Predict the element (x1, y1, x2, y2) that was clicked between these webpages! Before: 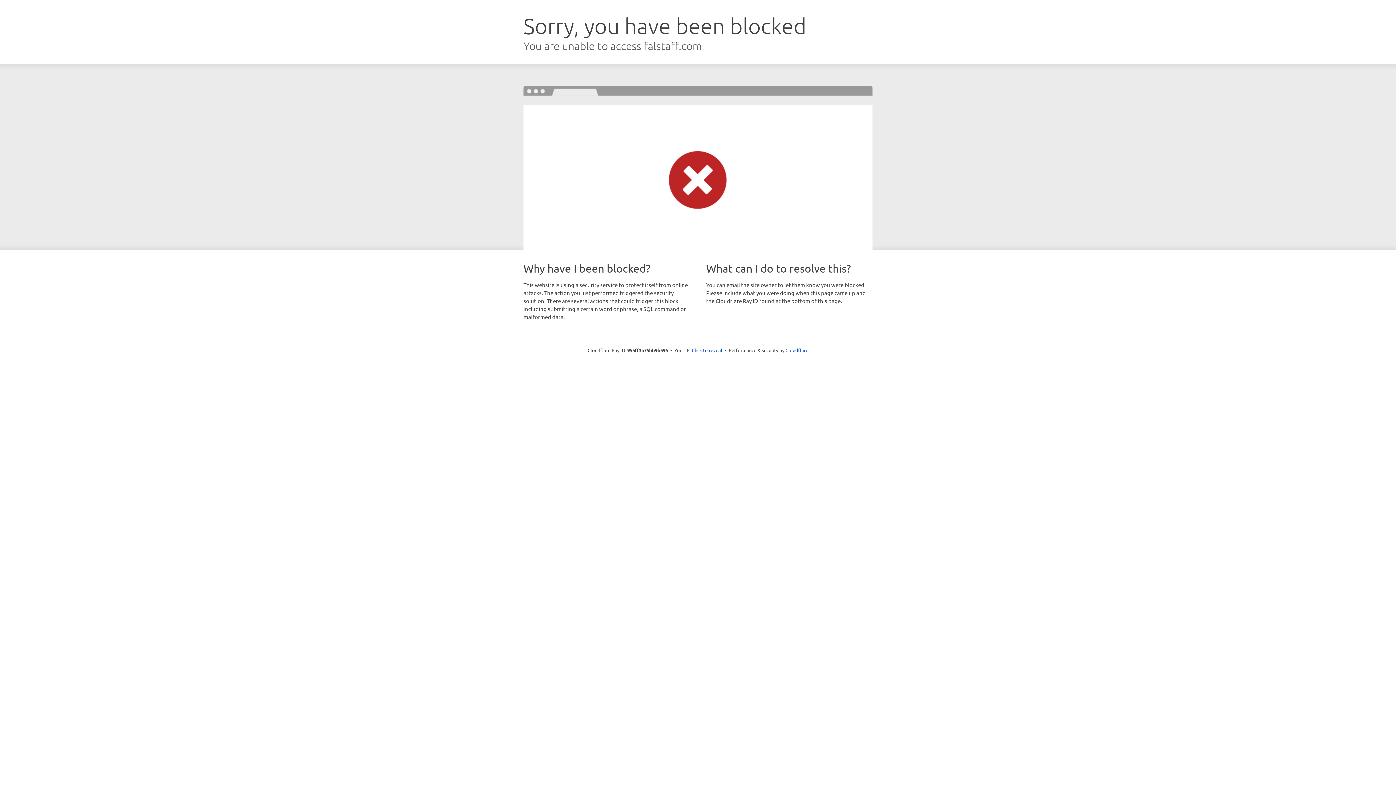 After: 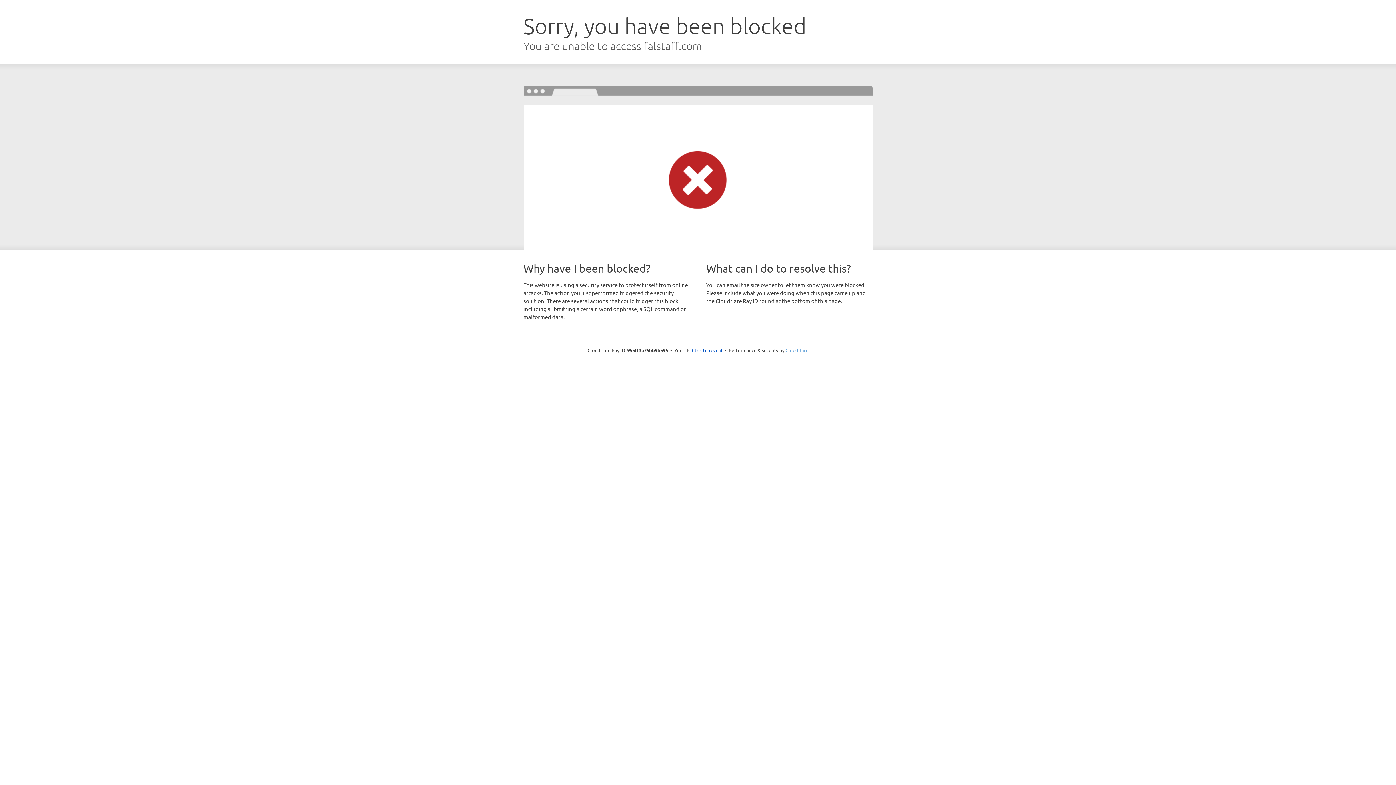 Action: bbox: (785, 347, 808, 353) label: Cloudflare